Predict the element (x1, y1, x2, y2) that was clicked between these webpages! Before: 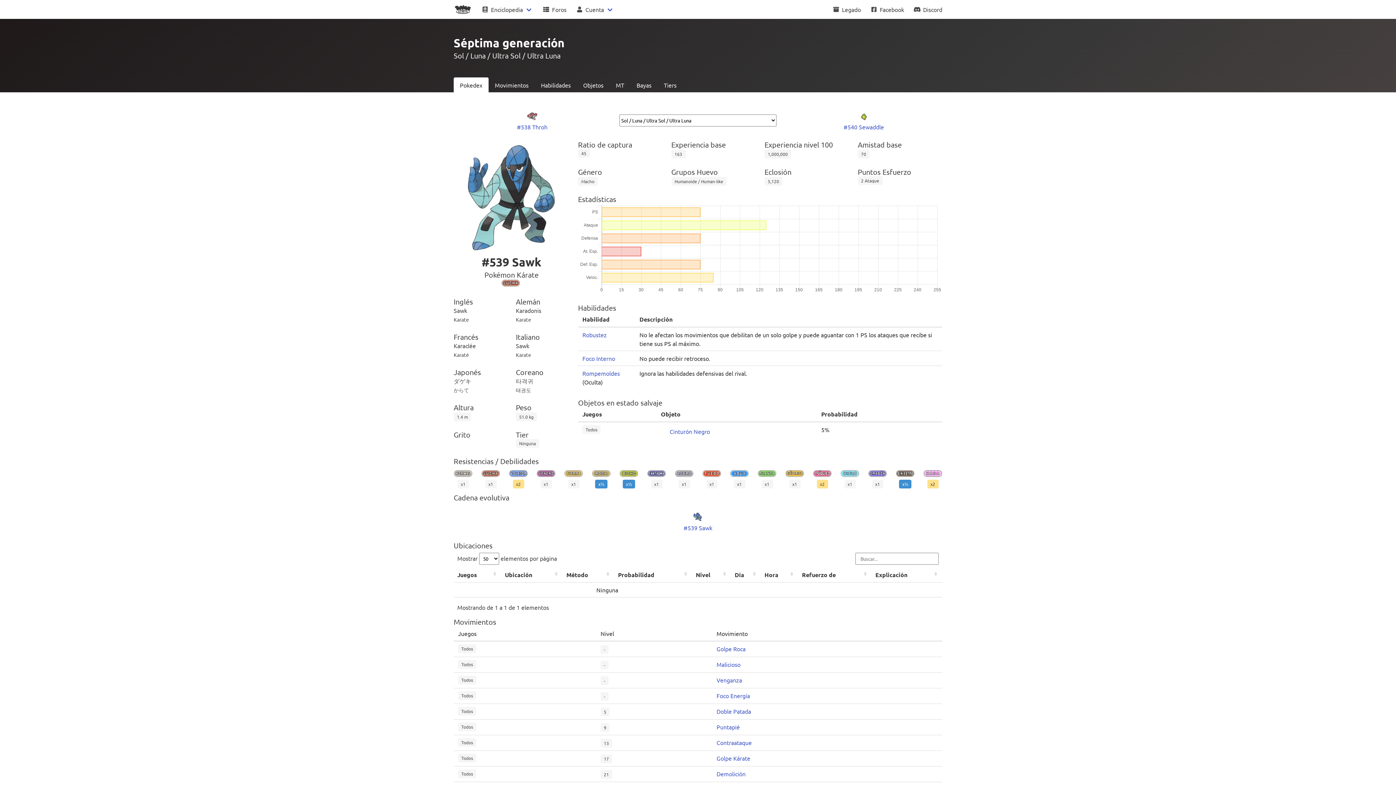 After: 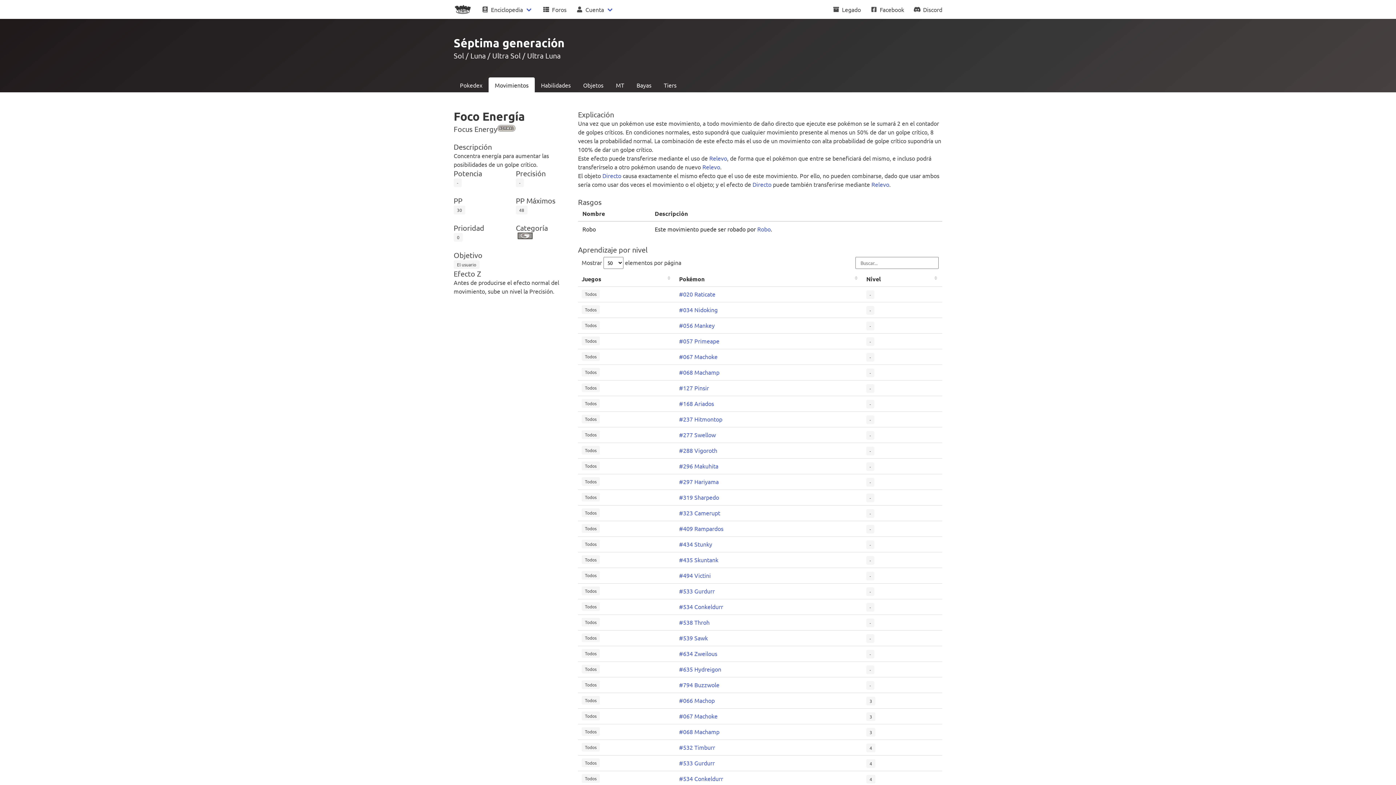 Action: bbox: (716, 692, 750, 699) label: Foco Energía